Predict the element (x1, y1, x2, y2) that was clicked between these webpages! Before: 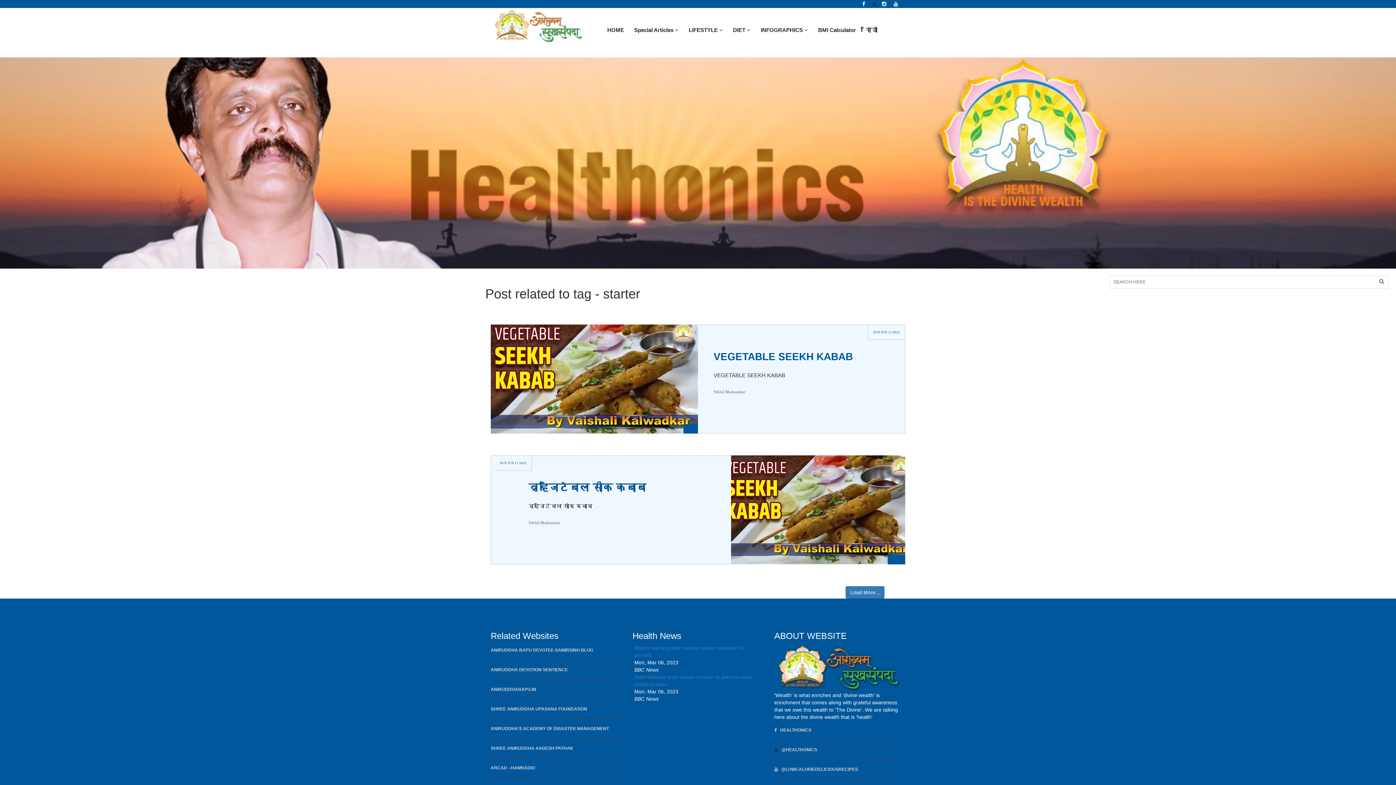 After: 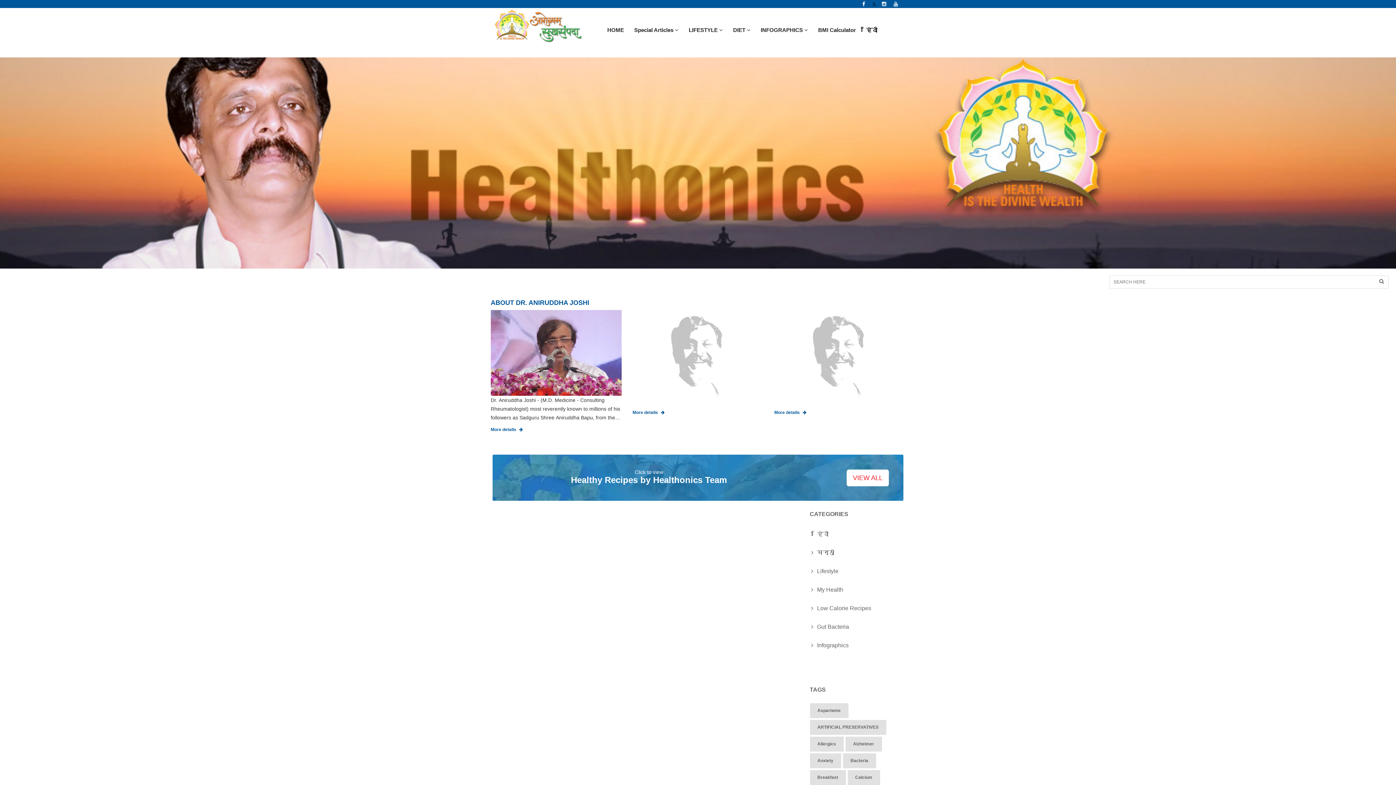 Action: bbox: (887, 555, 905, 564)